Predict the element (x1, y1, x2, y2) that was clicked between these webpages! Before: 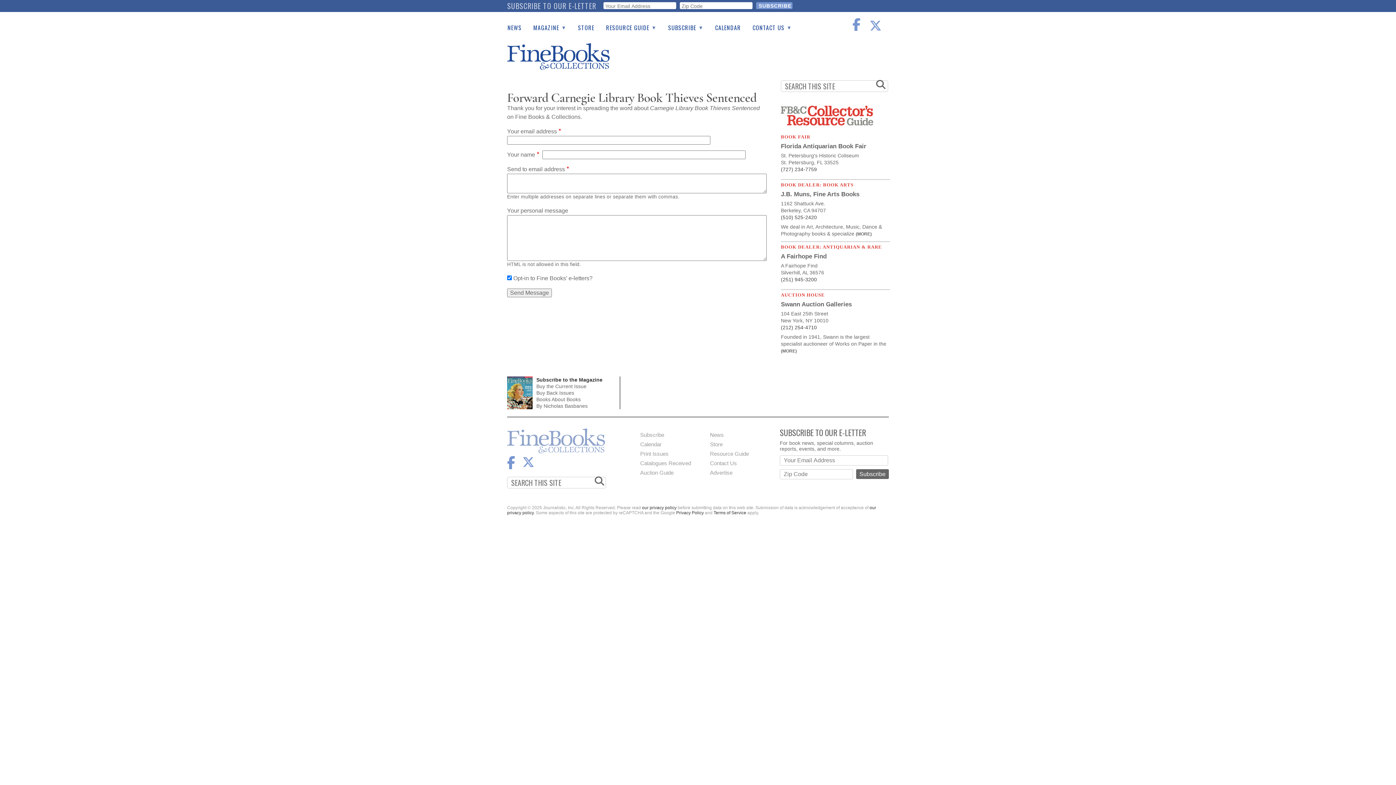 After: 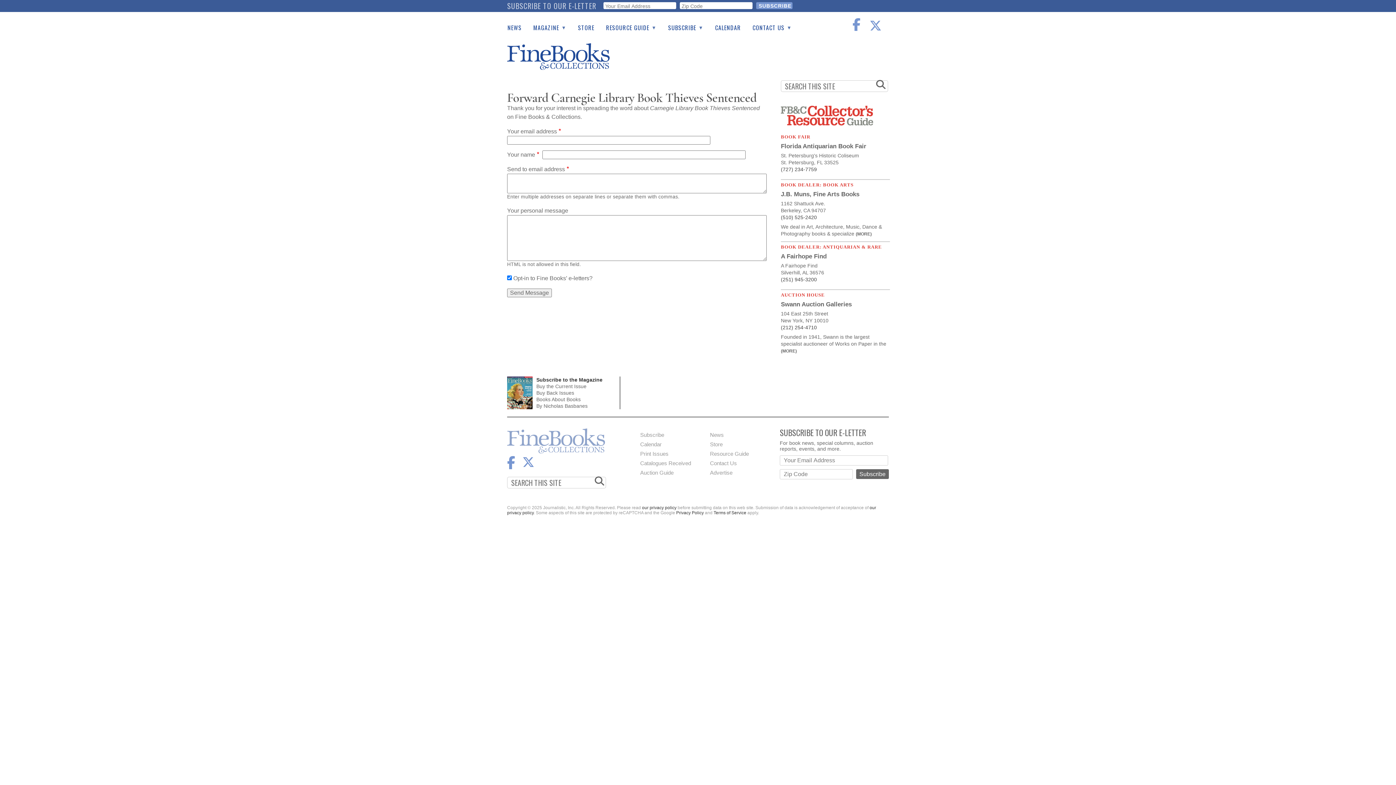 Action: bbox: (781, 301, 852, 308) label: Swann Auction Galleries